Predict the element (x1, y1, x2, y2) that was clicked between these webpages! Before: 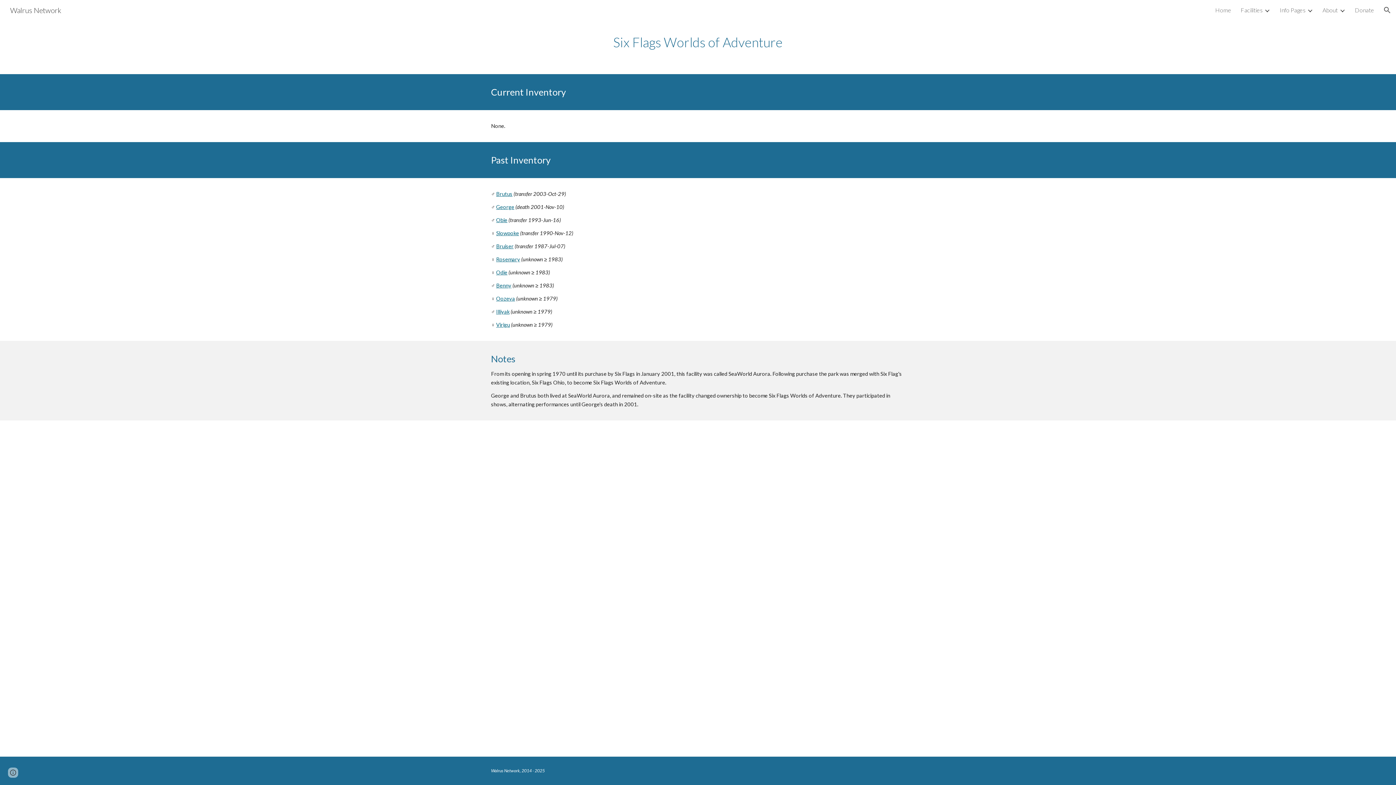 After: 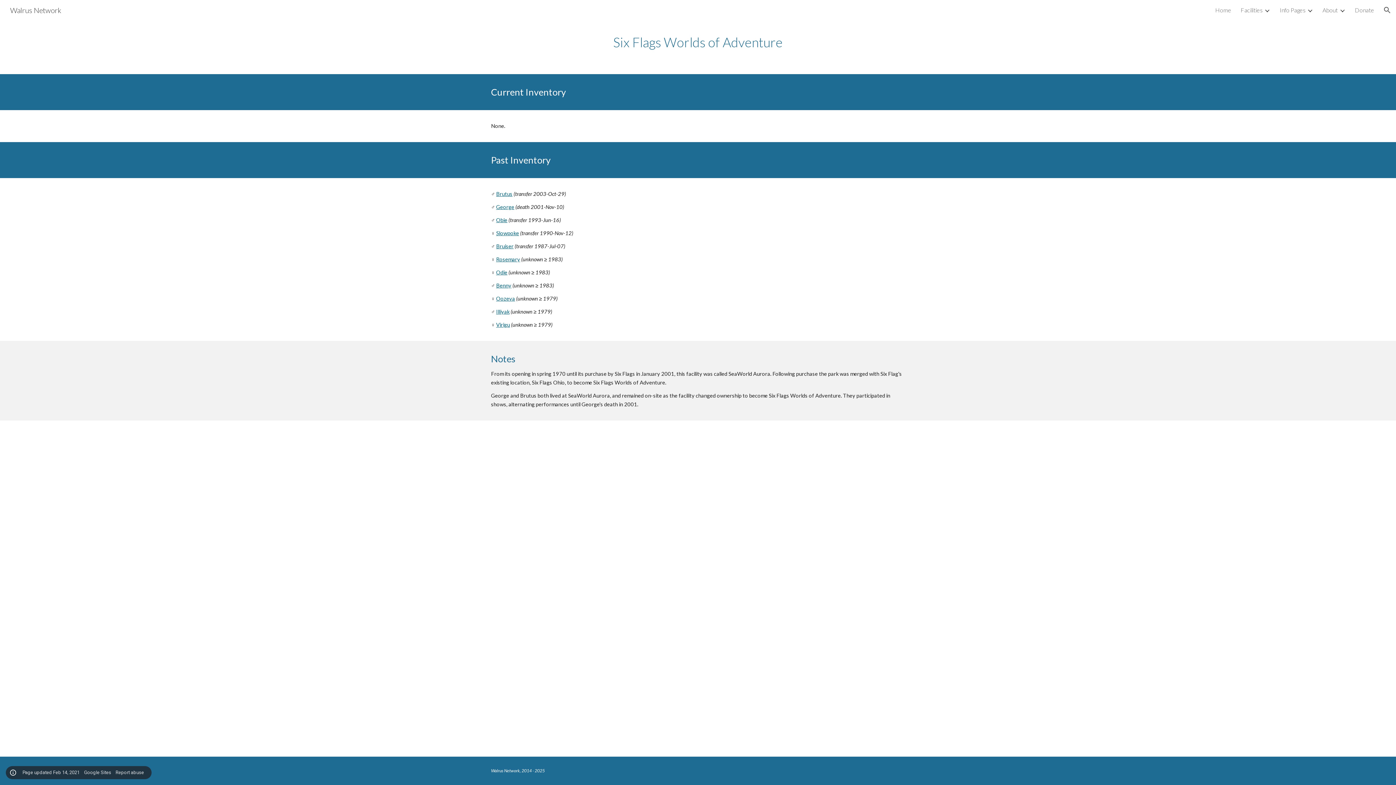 Action: label: Site actions bbox: (8, 768, 18, 778)